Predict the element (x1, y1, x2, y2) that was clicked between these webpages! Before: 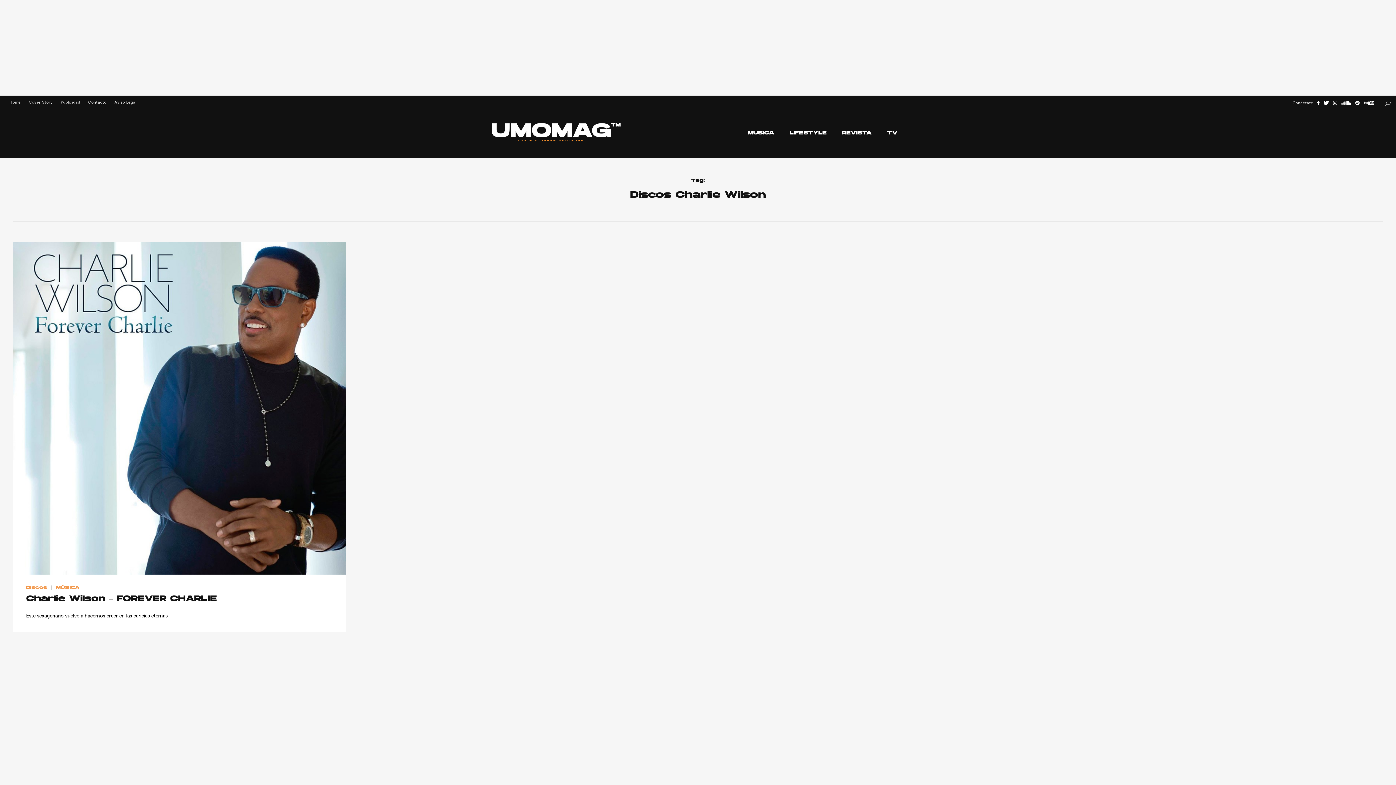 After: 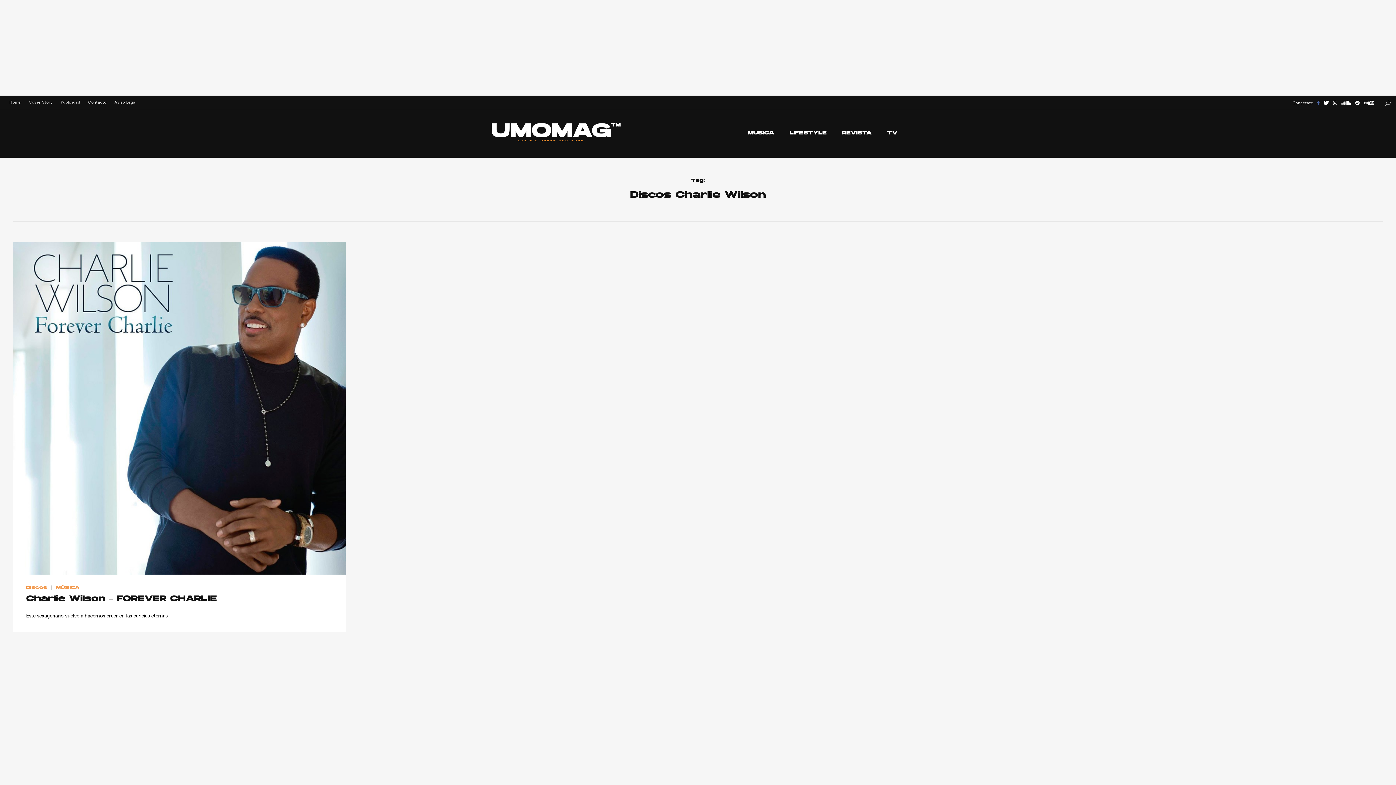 Action: bbox: (1317, 100, 1319, 105)